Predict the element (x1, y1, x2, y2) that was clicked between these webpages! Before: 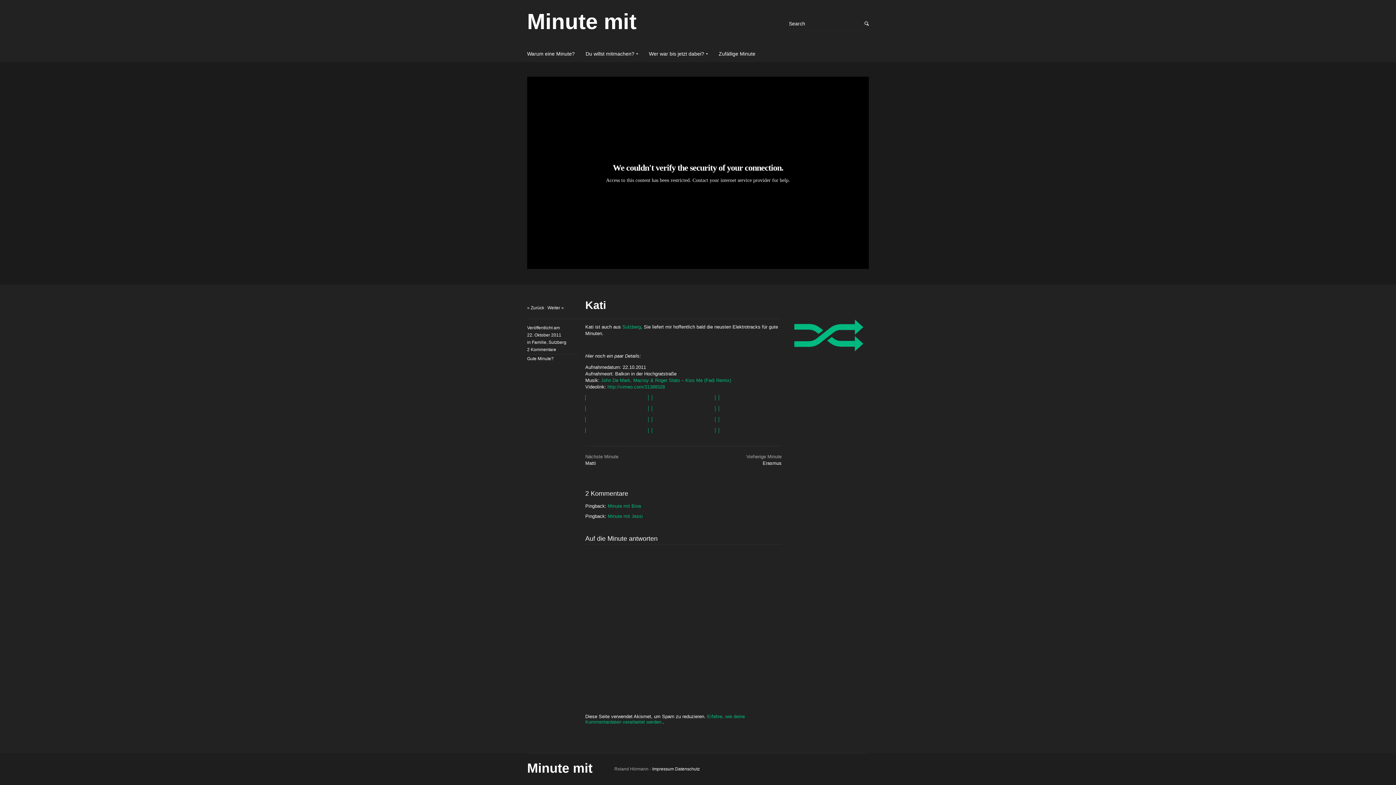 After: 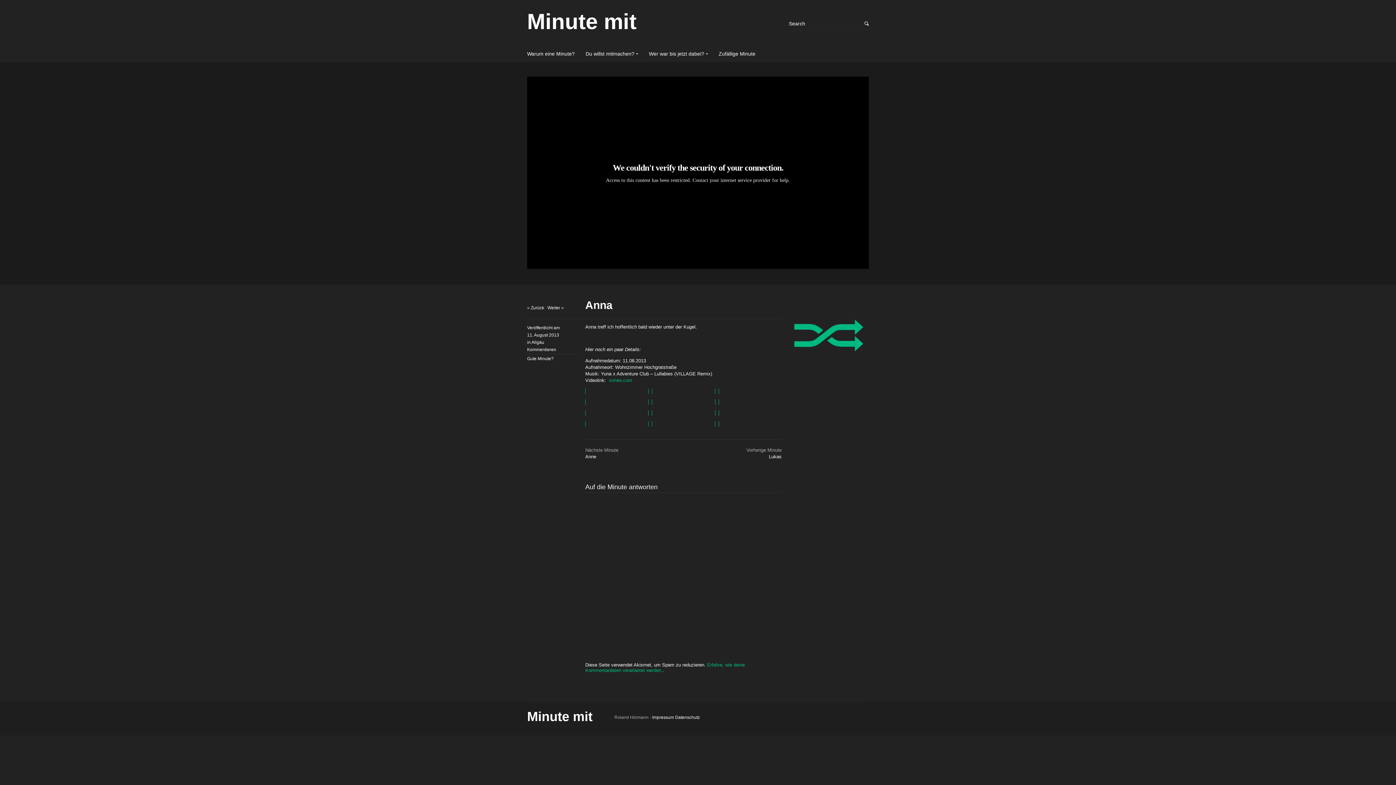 Action: bbox: (652, 406, 715, 411)